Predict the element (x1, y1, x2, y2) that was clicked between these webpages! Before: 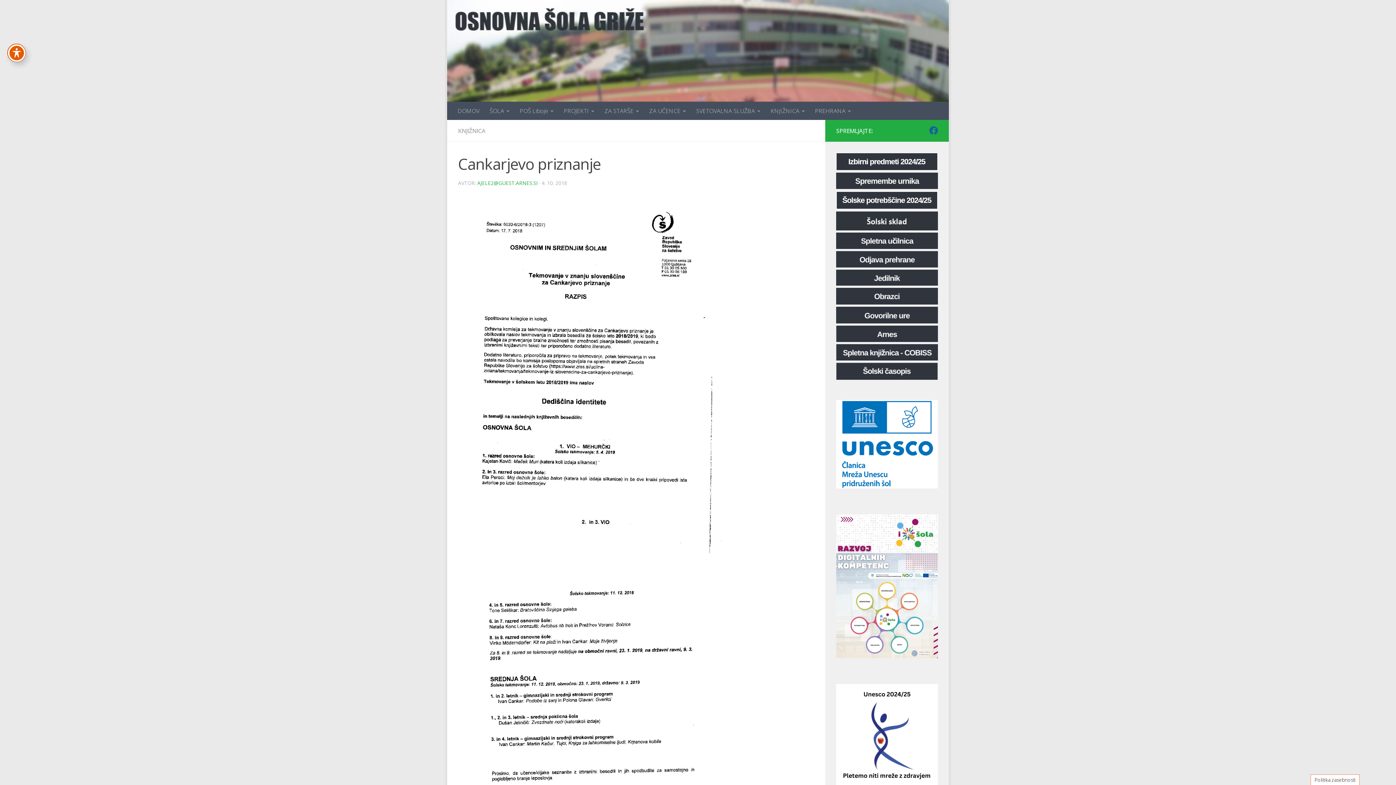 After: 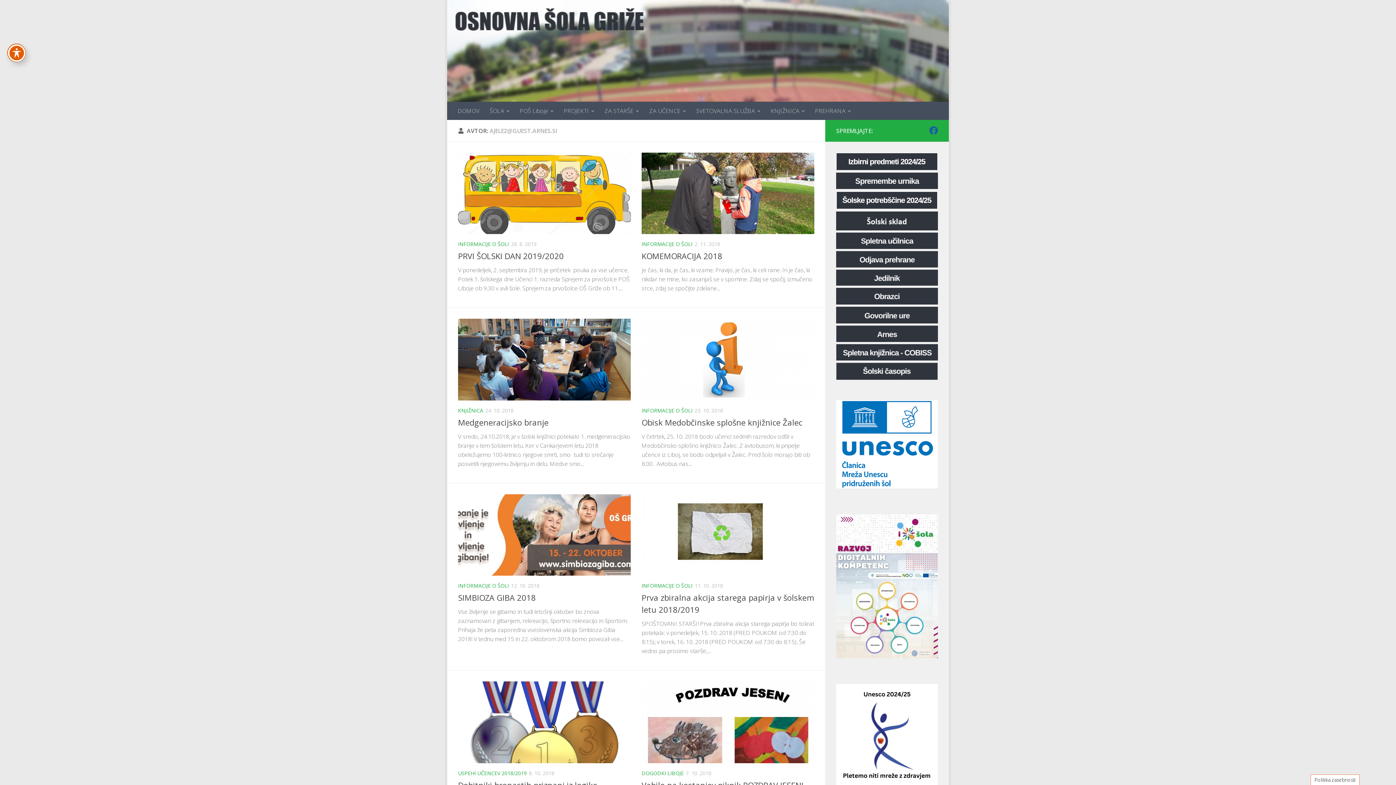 Action: label: AJELE2@GUEST.ARNES.SI bbox: (477, 179, 537, 186)